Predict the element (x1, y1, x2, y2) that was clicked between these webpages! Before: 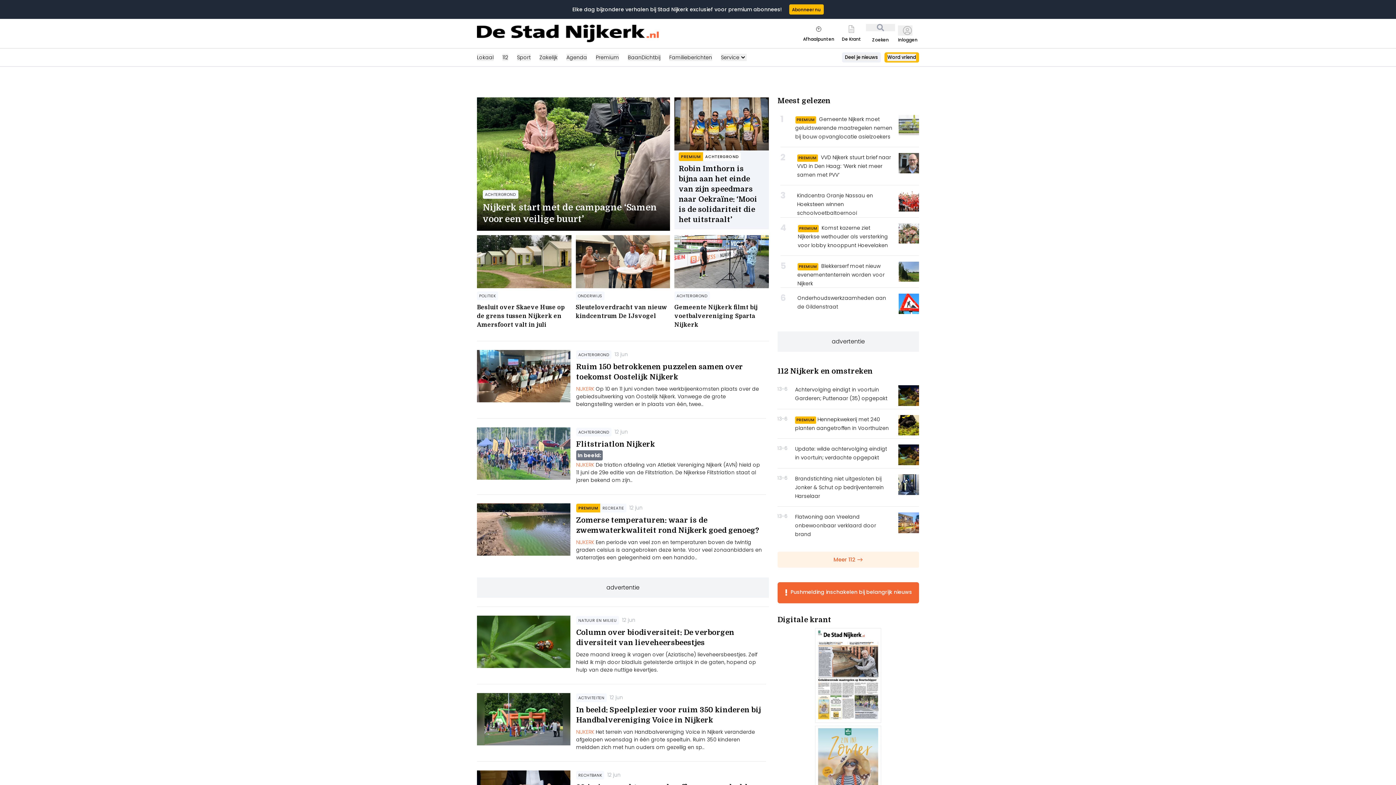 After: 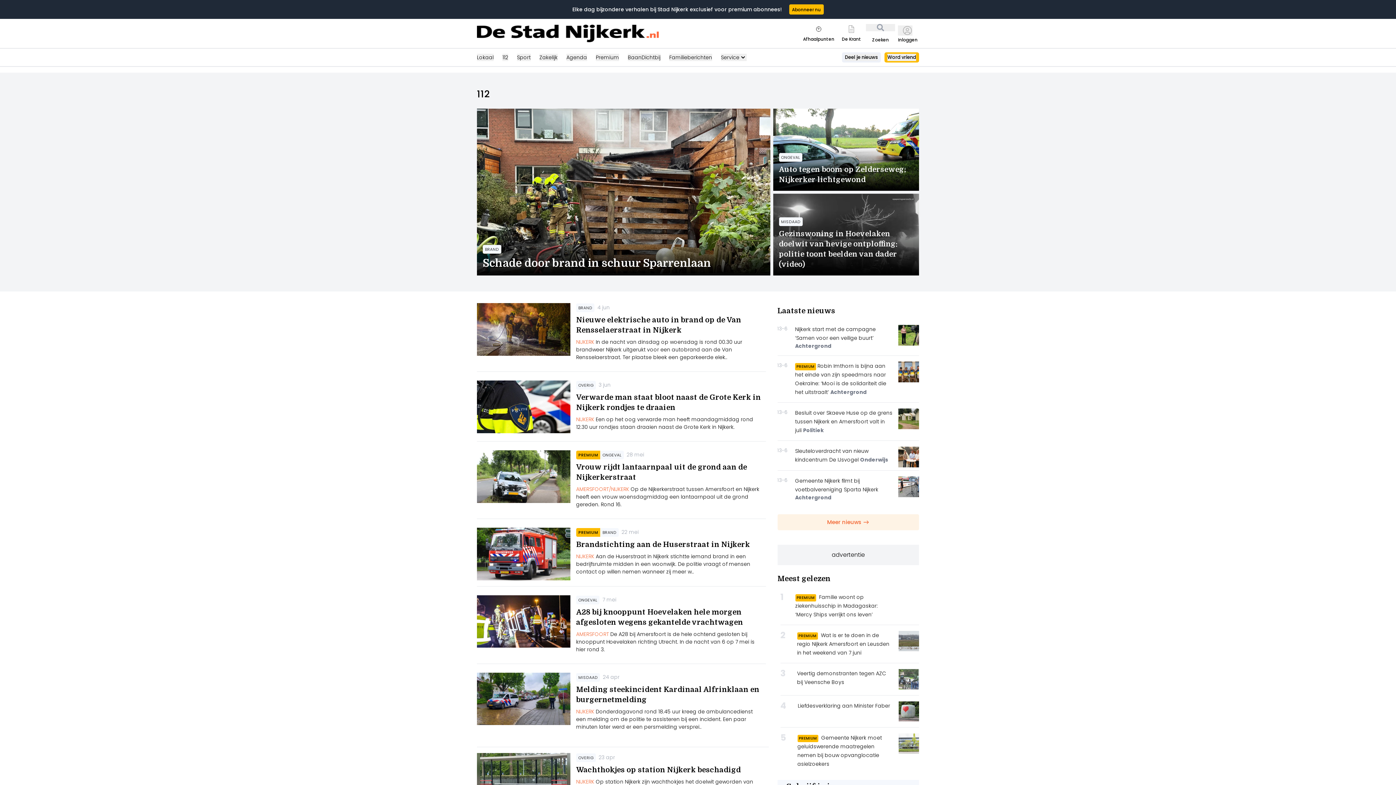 Action: label: 112 bbox: (502, 53, 508, 61)